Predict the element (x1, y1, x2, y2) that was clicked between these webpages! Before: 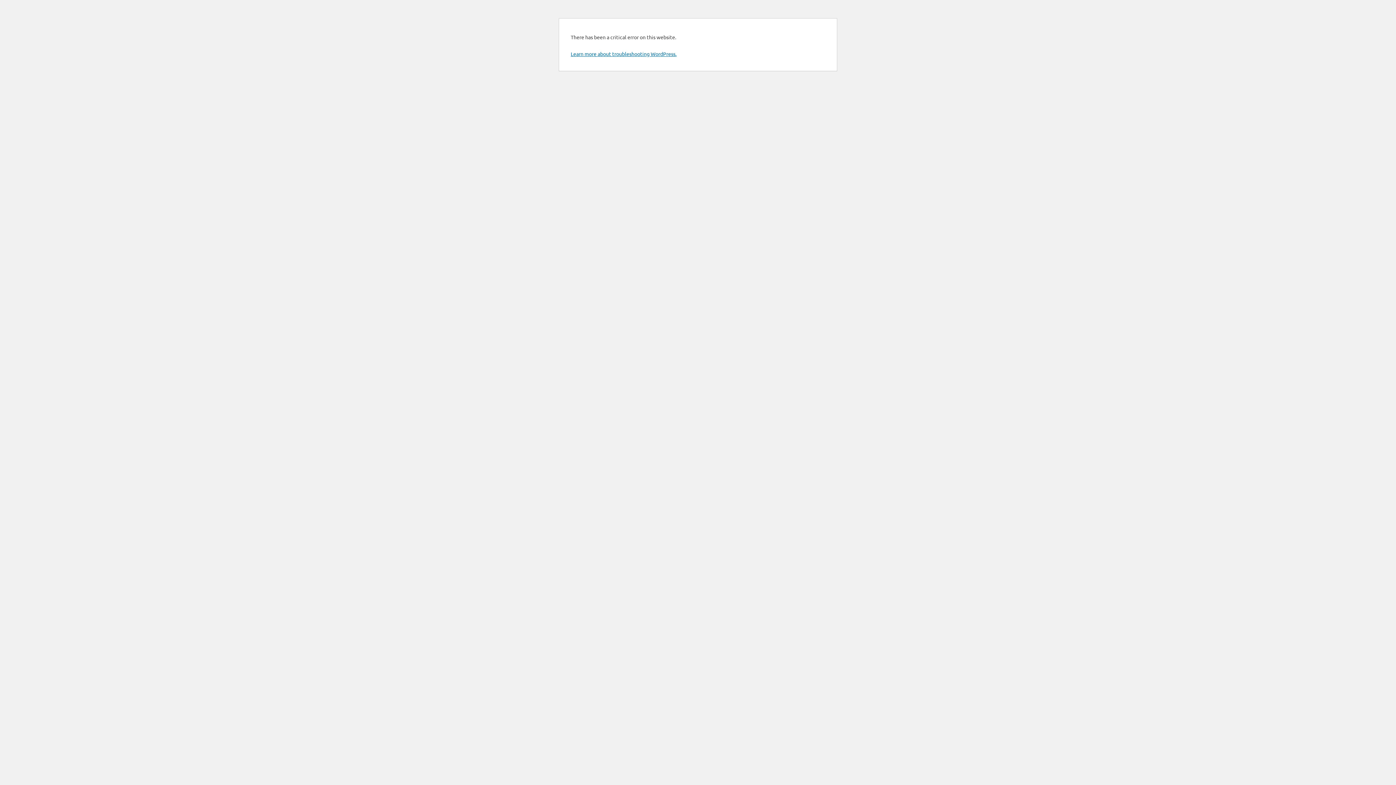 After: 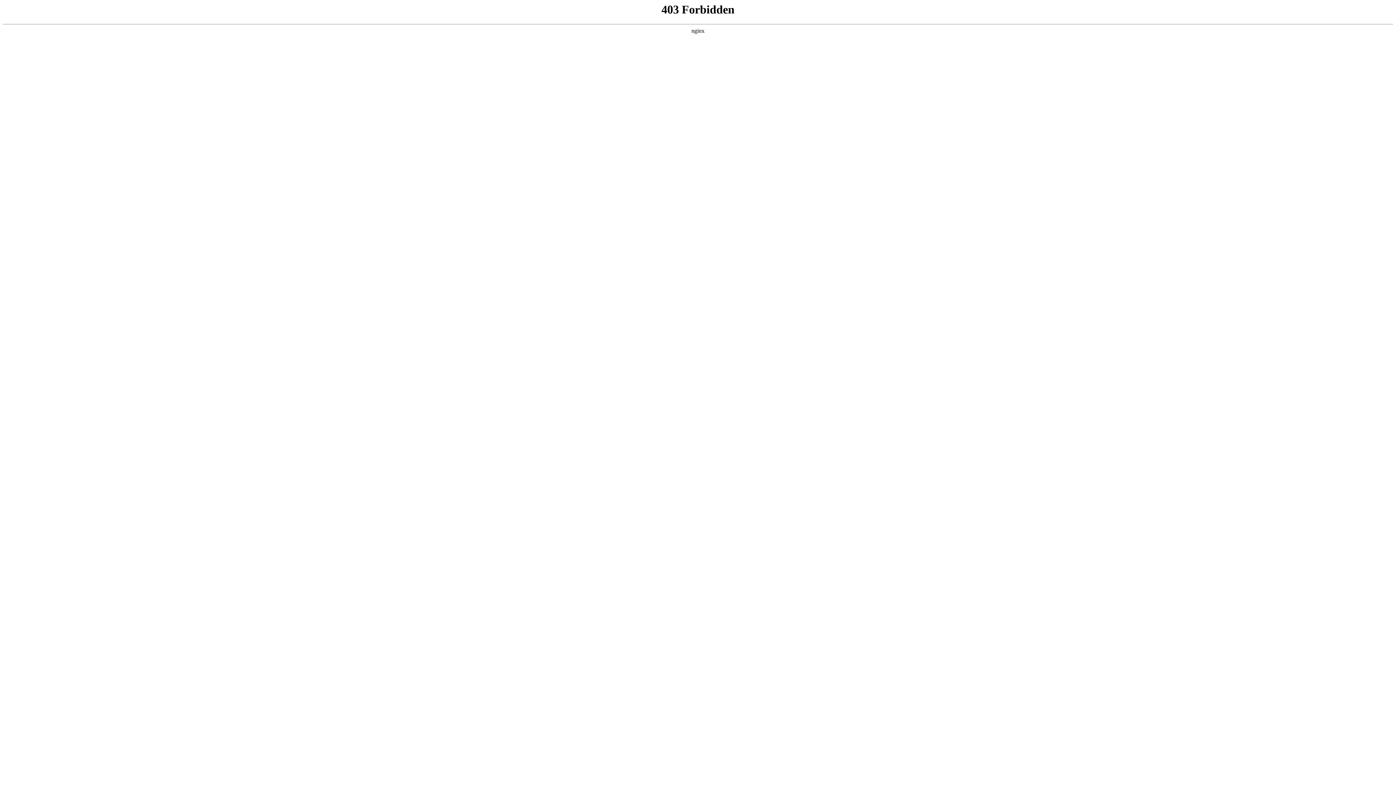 Action: bbox: (570, 50, 676, 57) label: Learn more about troubleshooting WordPress.